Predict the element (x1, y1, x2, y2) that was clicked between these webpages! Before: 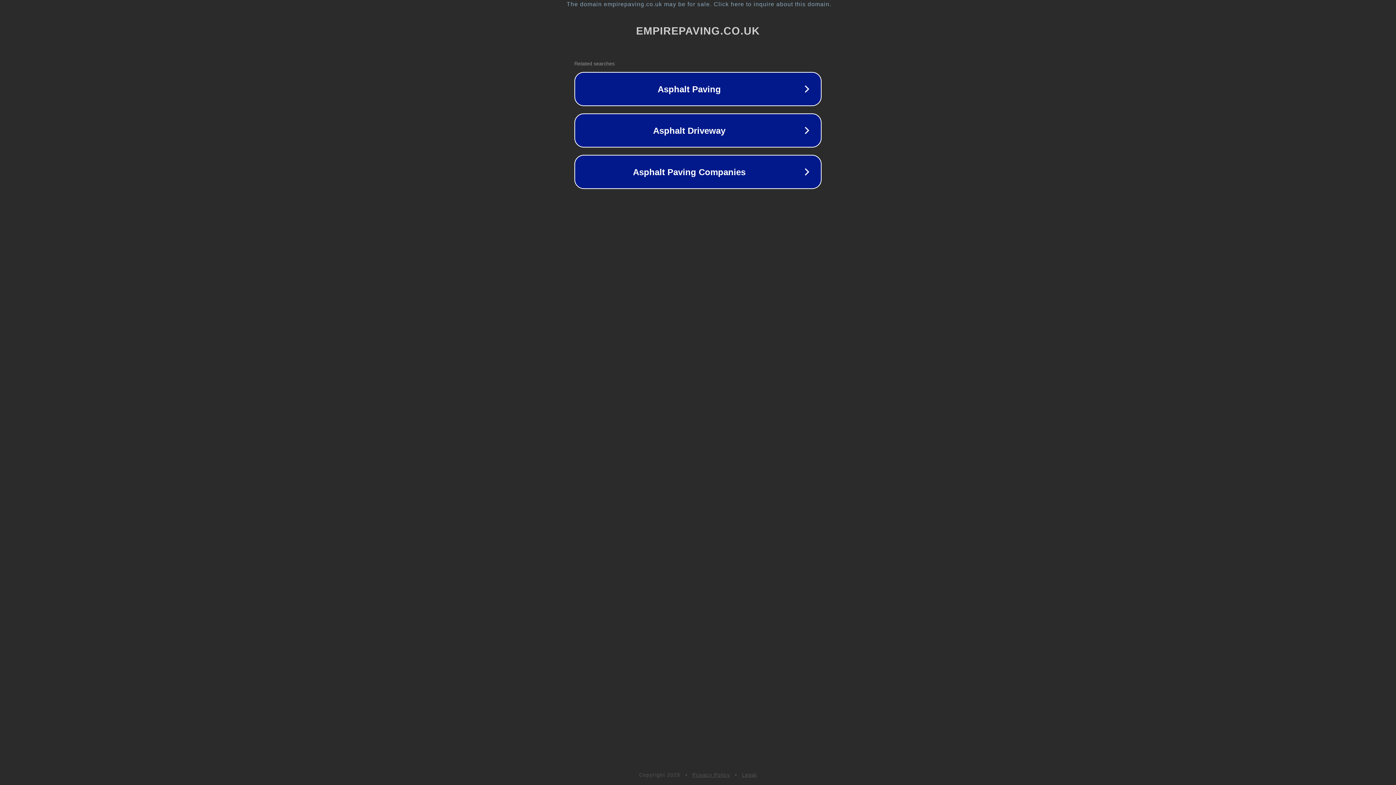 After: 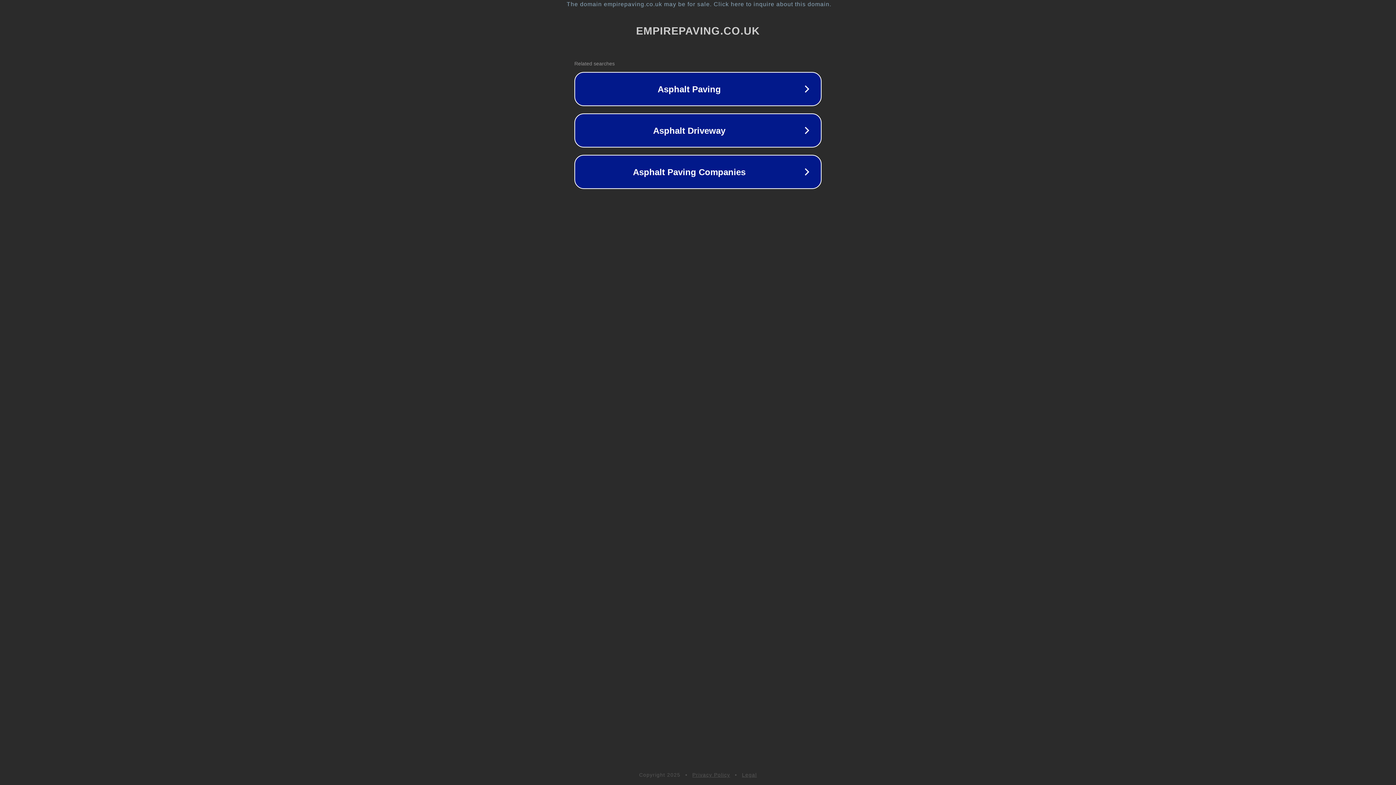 Action: bbox: (742, 772, 757, 778) label: Legal